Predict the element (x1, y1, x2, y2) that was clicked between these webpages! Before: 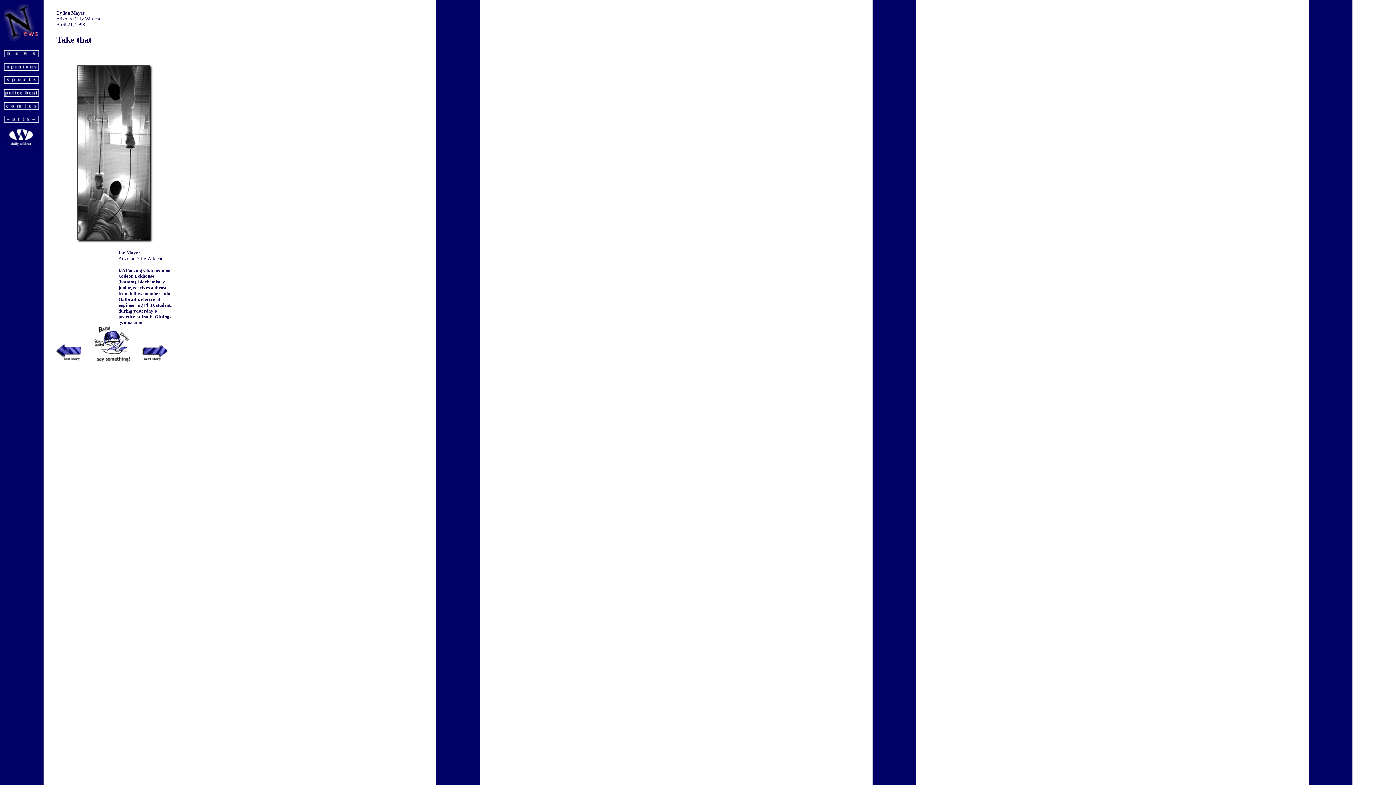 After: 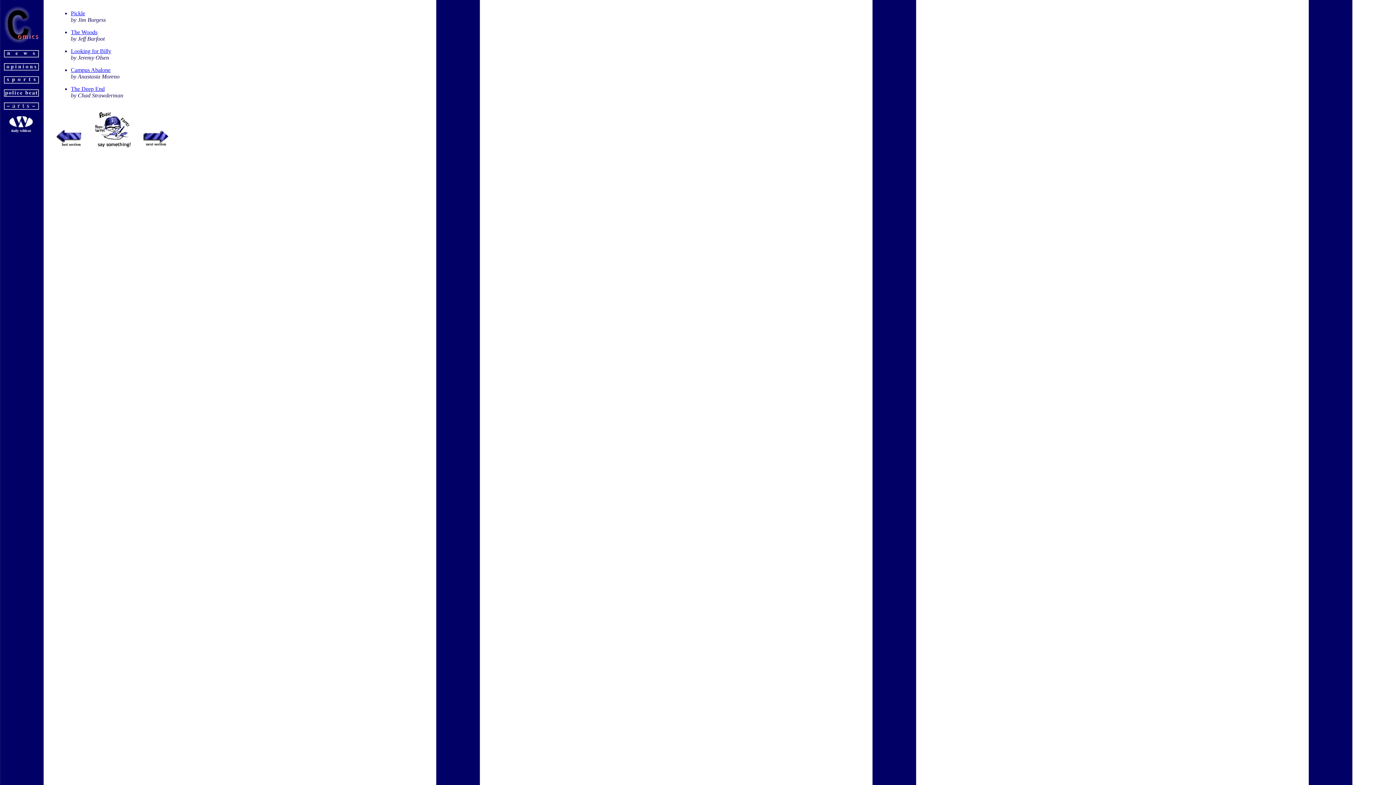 Action: bbox: (4, 104, 38, 110)